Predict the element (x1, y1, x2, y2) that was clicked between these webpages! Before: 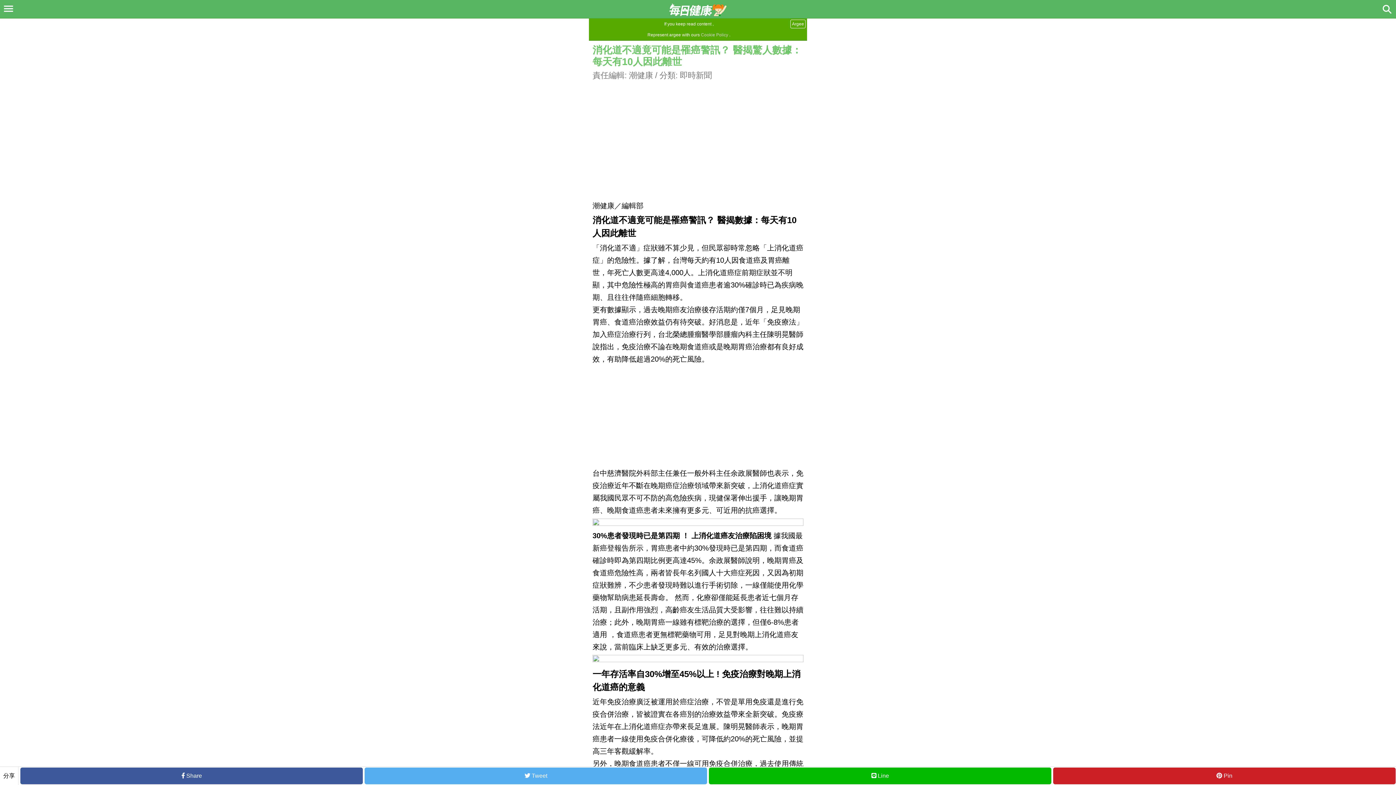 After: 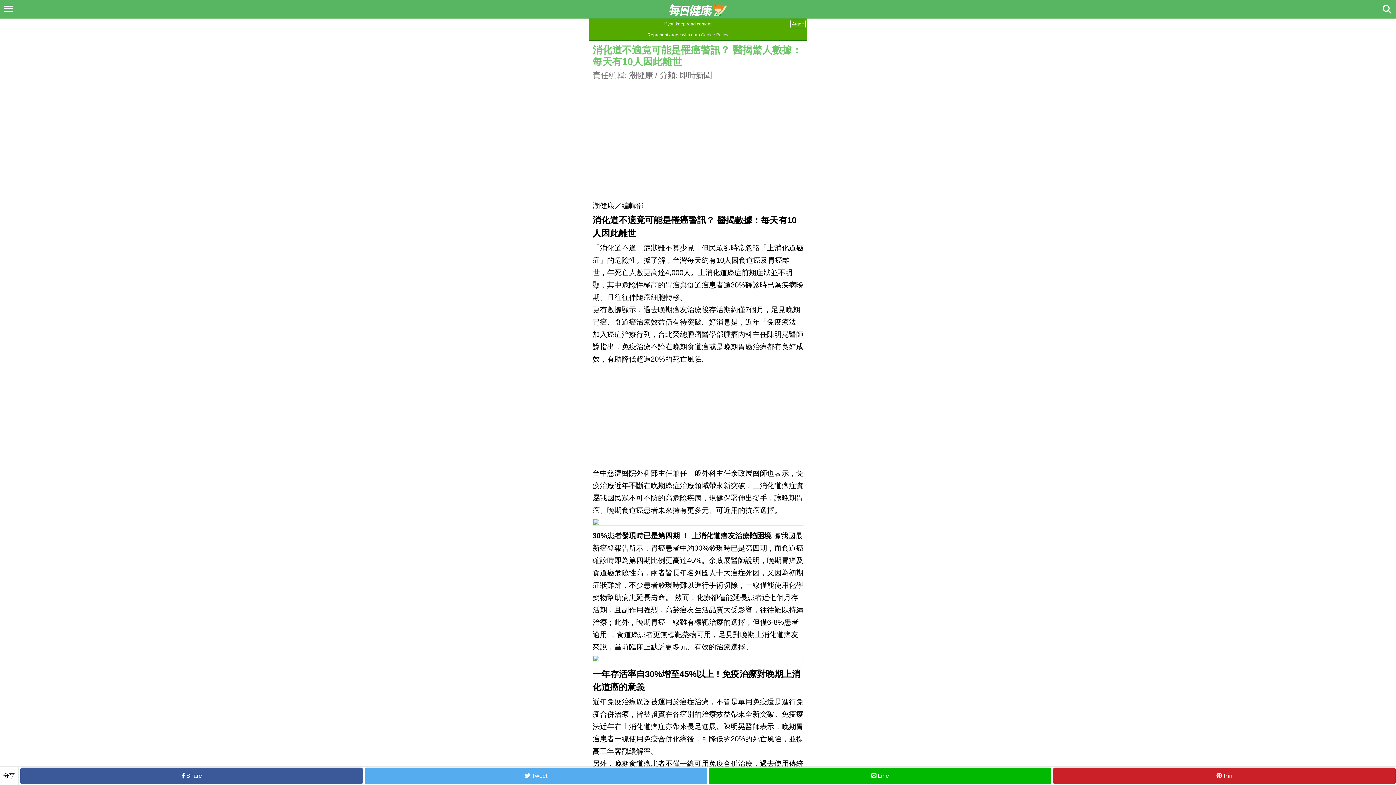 Action: bbox: (364, 768, 707, 784) label:  Tweet